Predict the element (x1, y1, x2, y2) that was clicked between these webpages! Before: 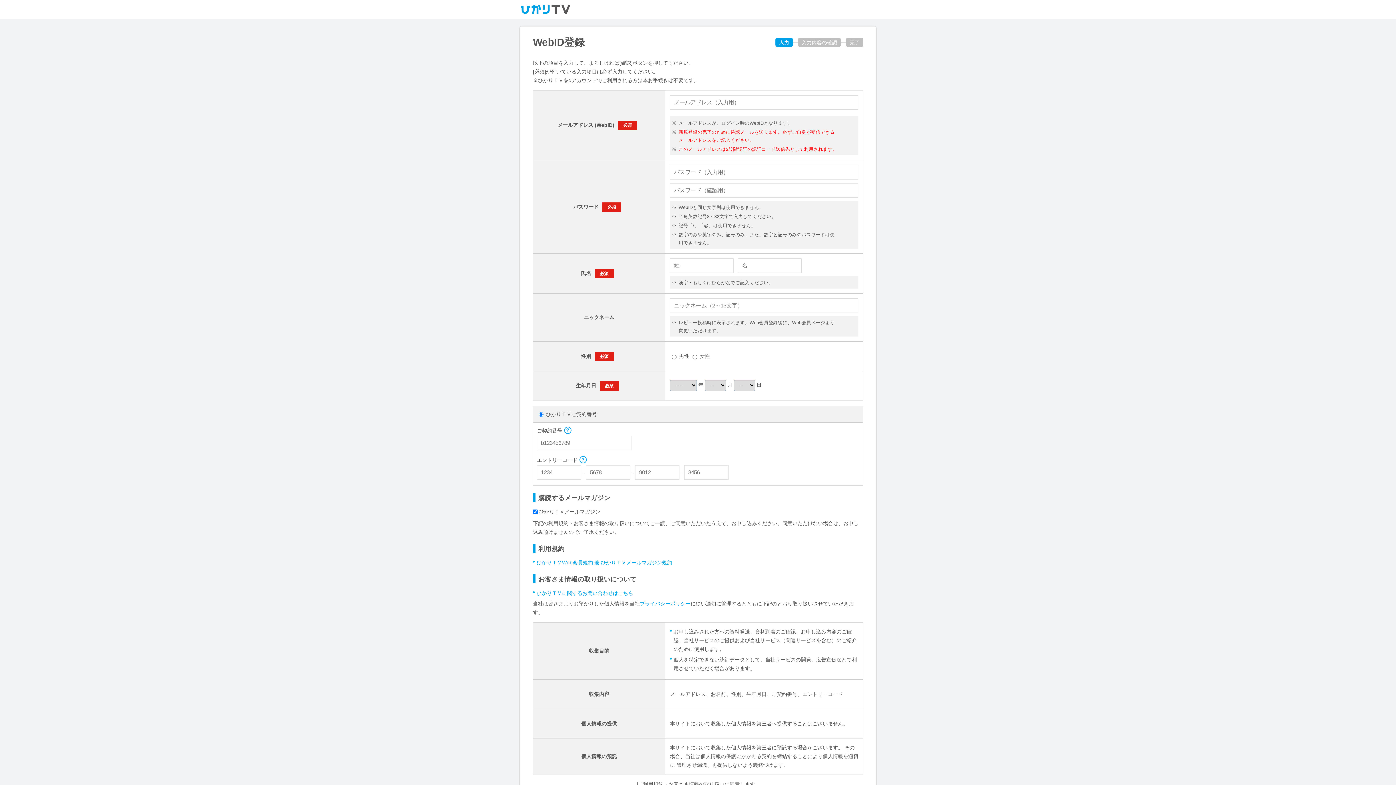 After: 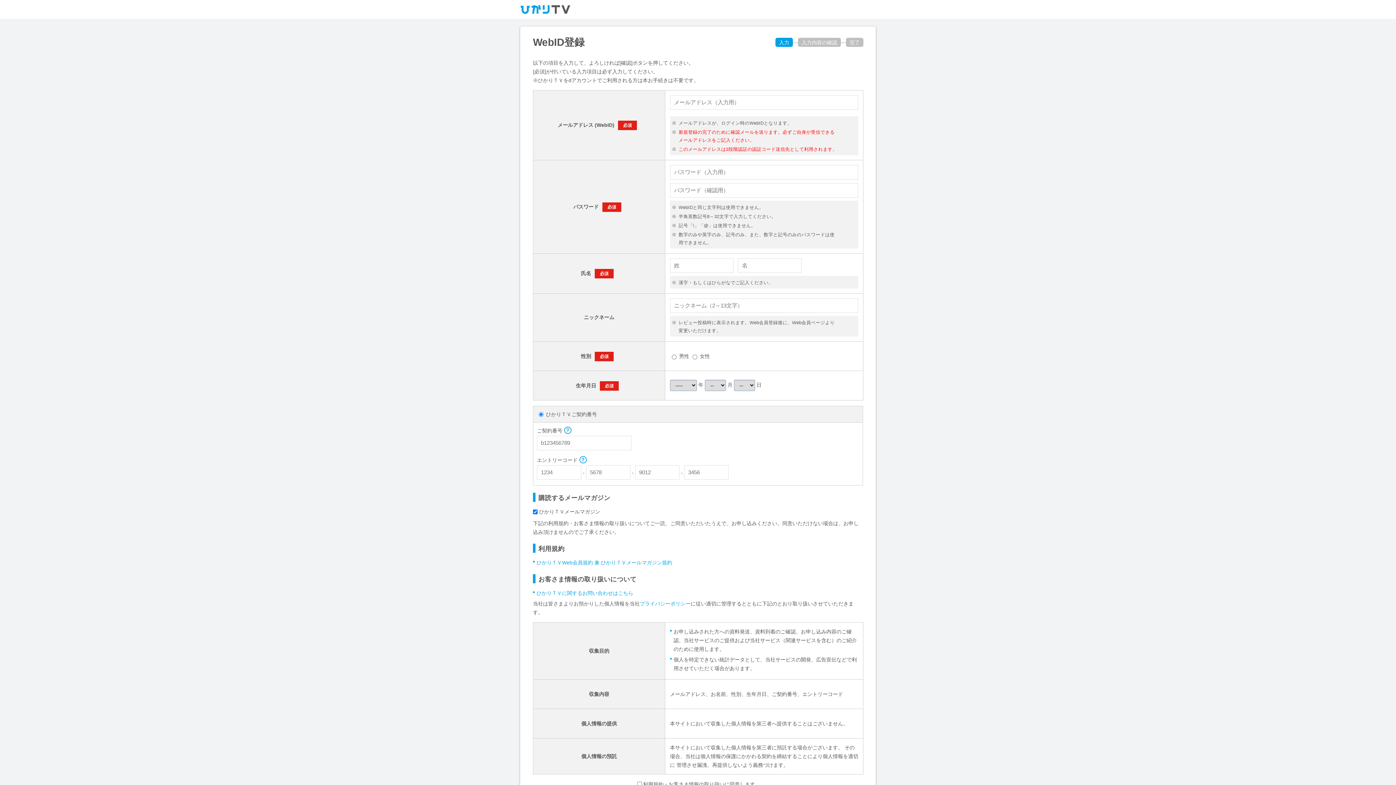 Action: bbox: (577, 457, 586, 463)